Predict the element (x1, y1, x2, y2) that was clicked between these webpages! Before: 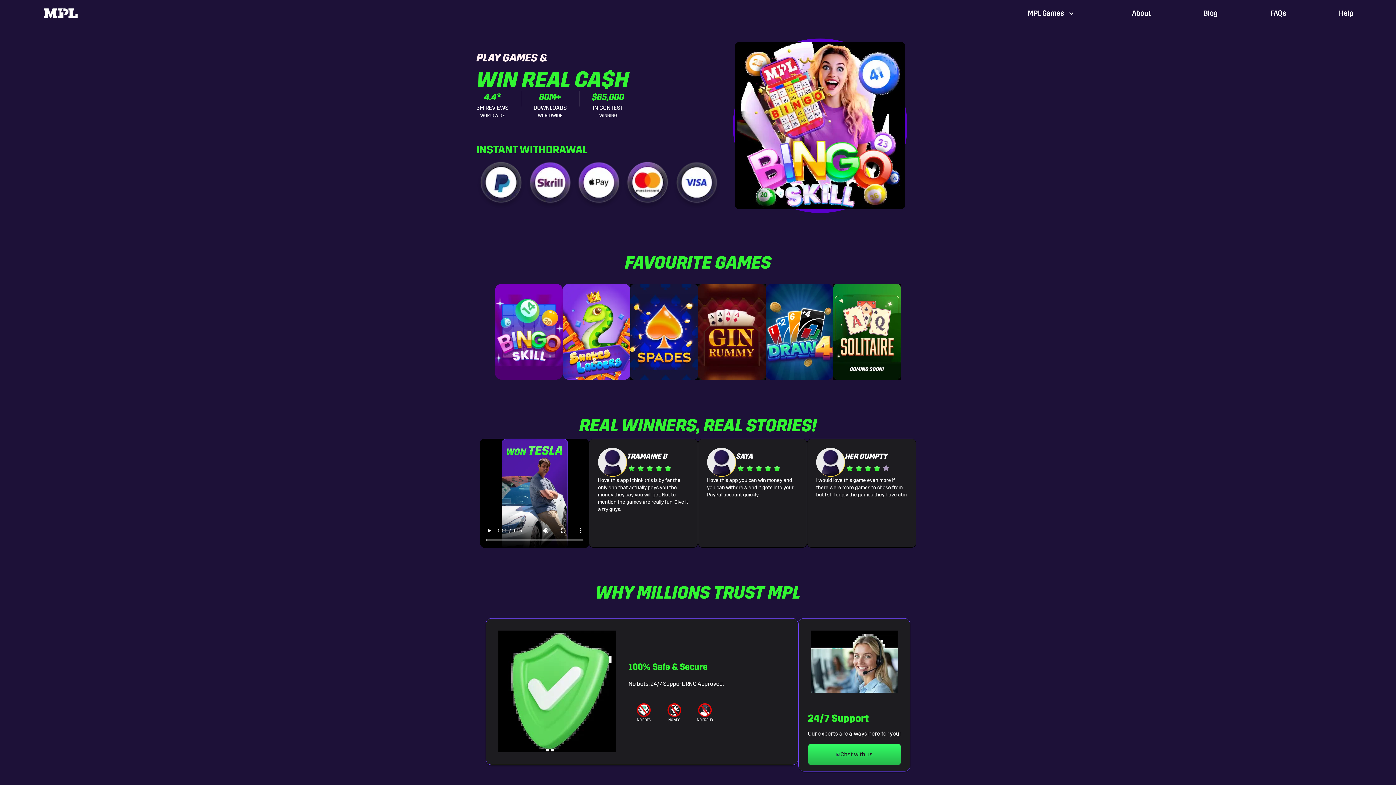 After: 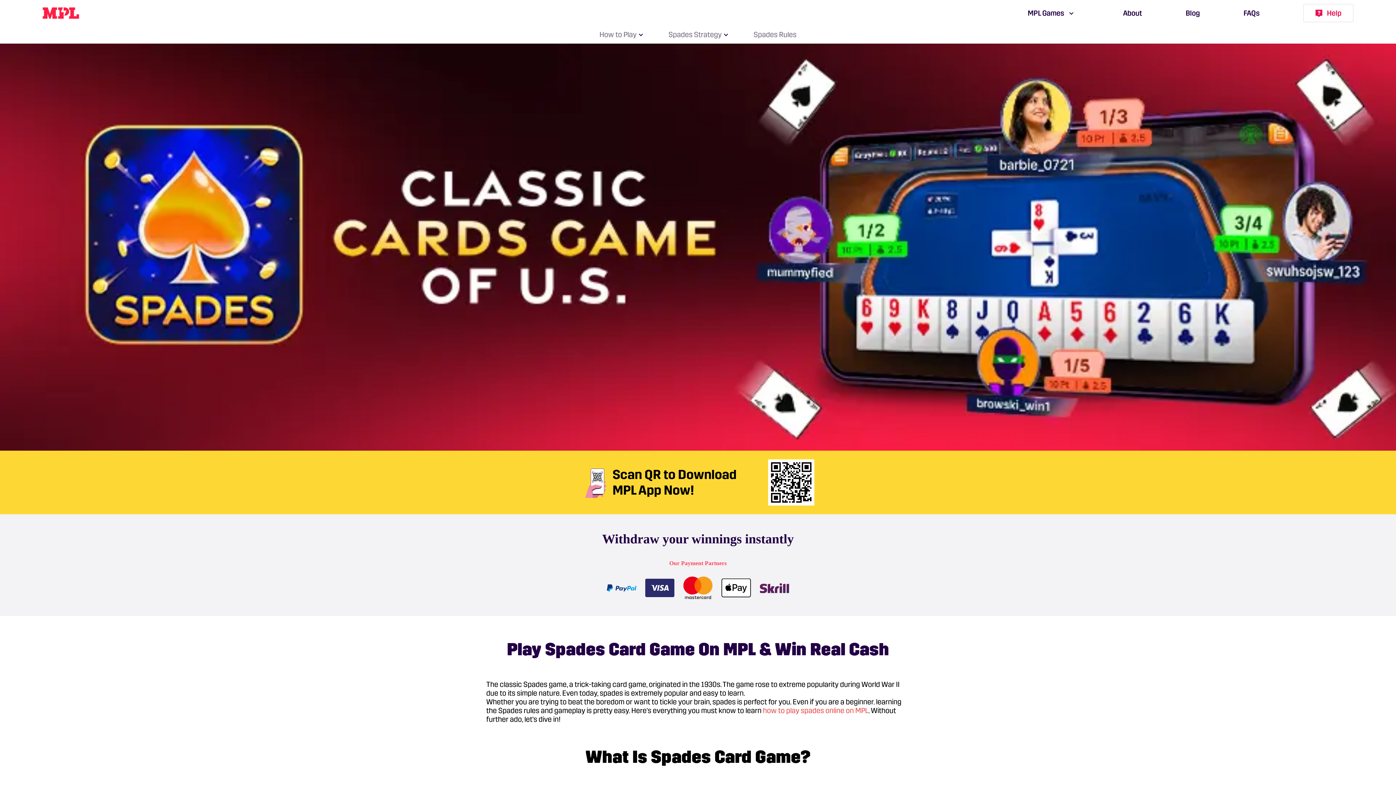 Action: bbox: (630, 276, 698, 388)